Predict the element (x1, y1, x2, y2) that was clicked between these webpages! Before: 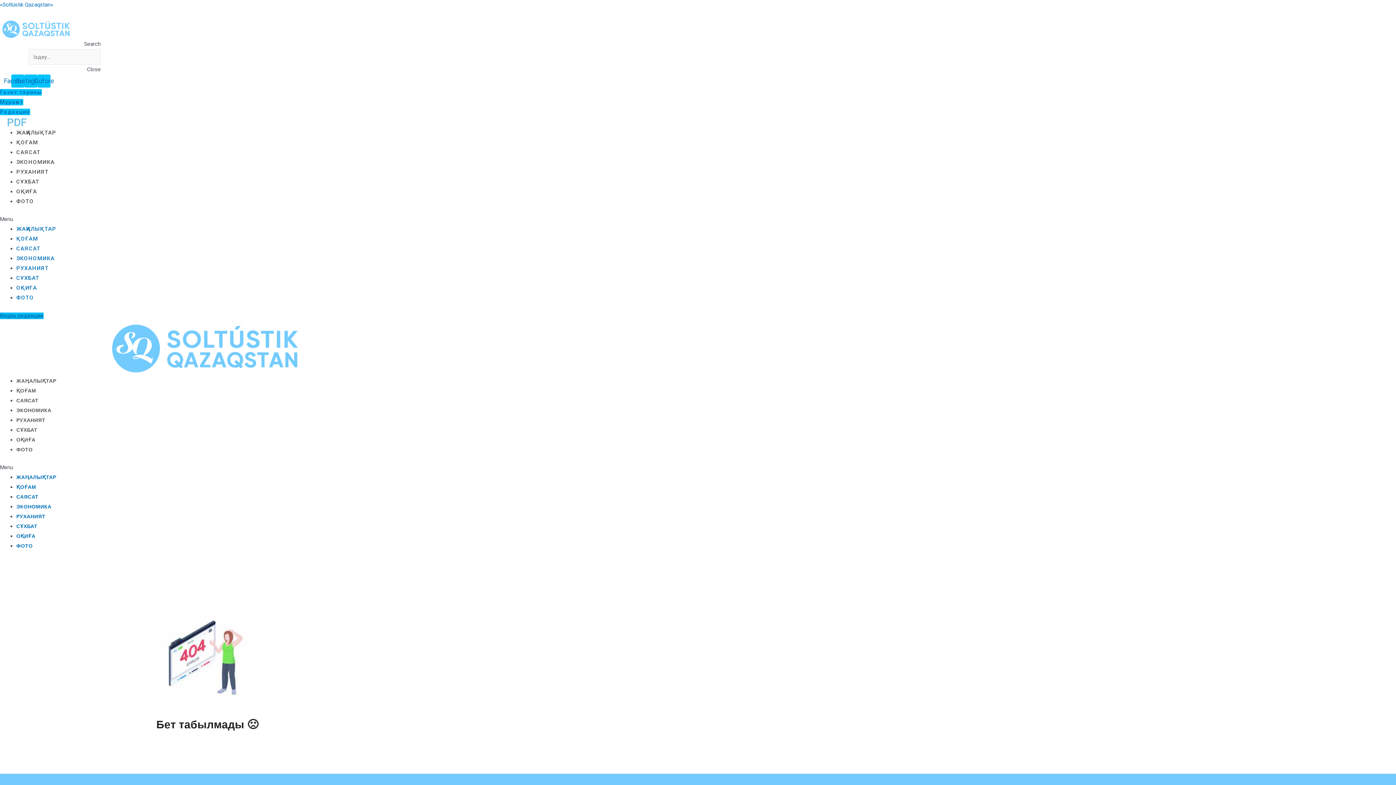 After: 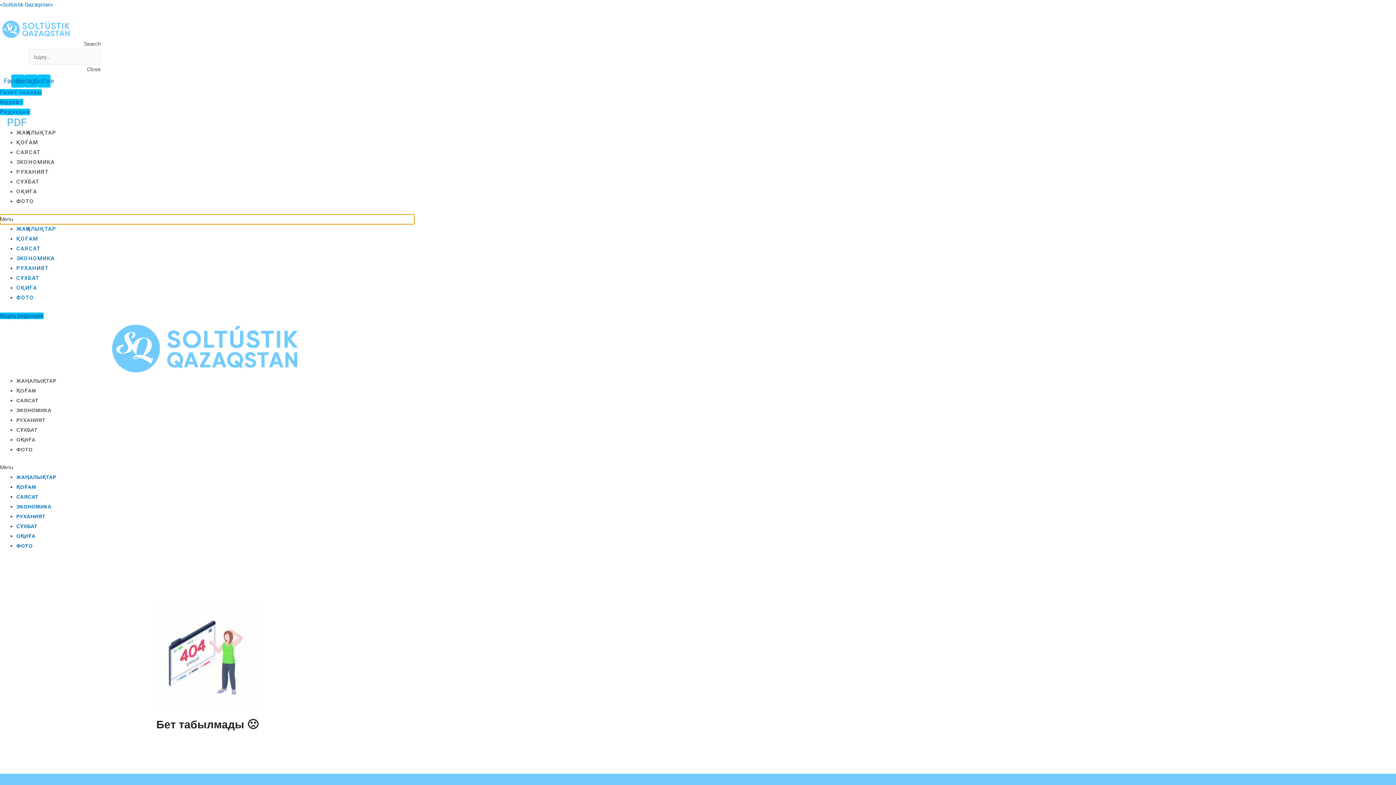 Action: label: Menu Toggle bbox: (0, 214, 414, 224)